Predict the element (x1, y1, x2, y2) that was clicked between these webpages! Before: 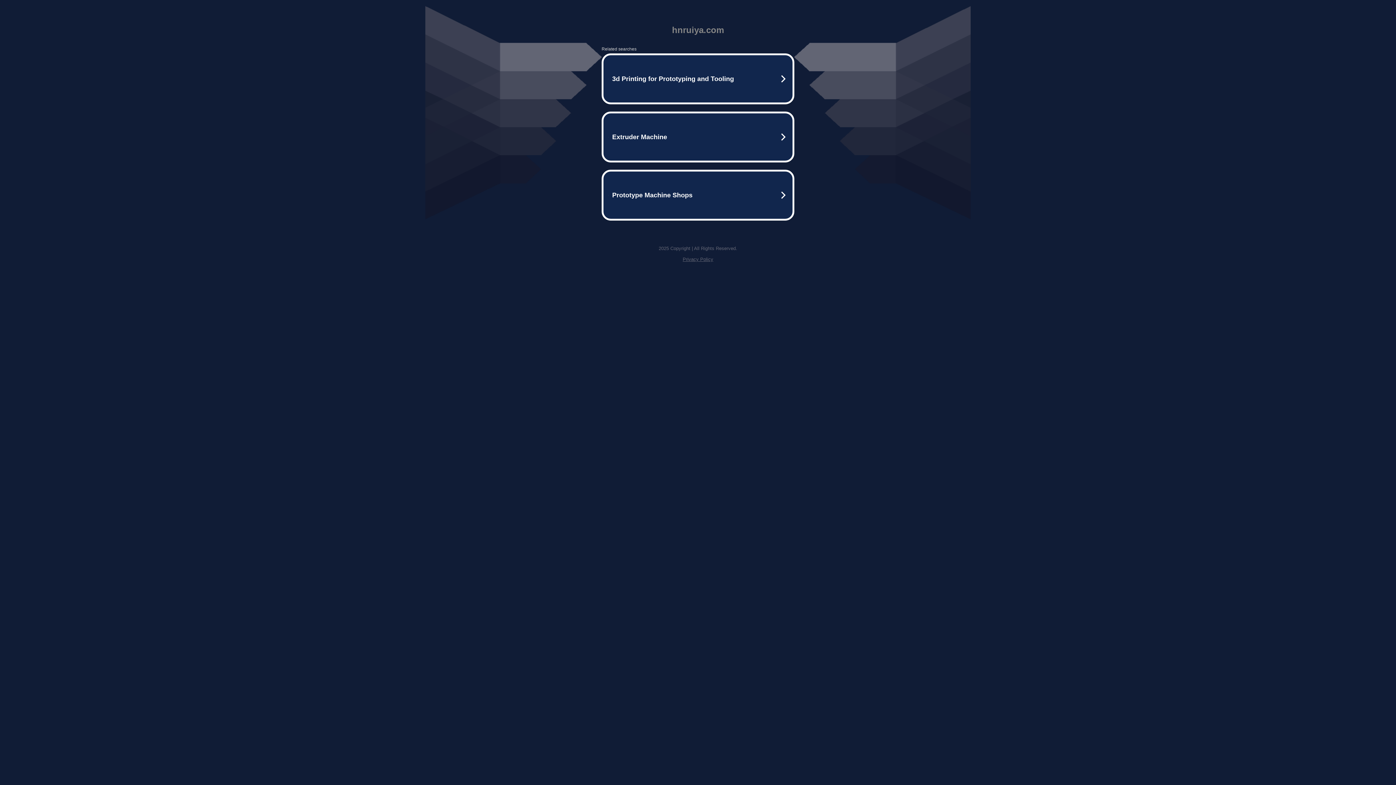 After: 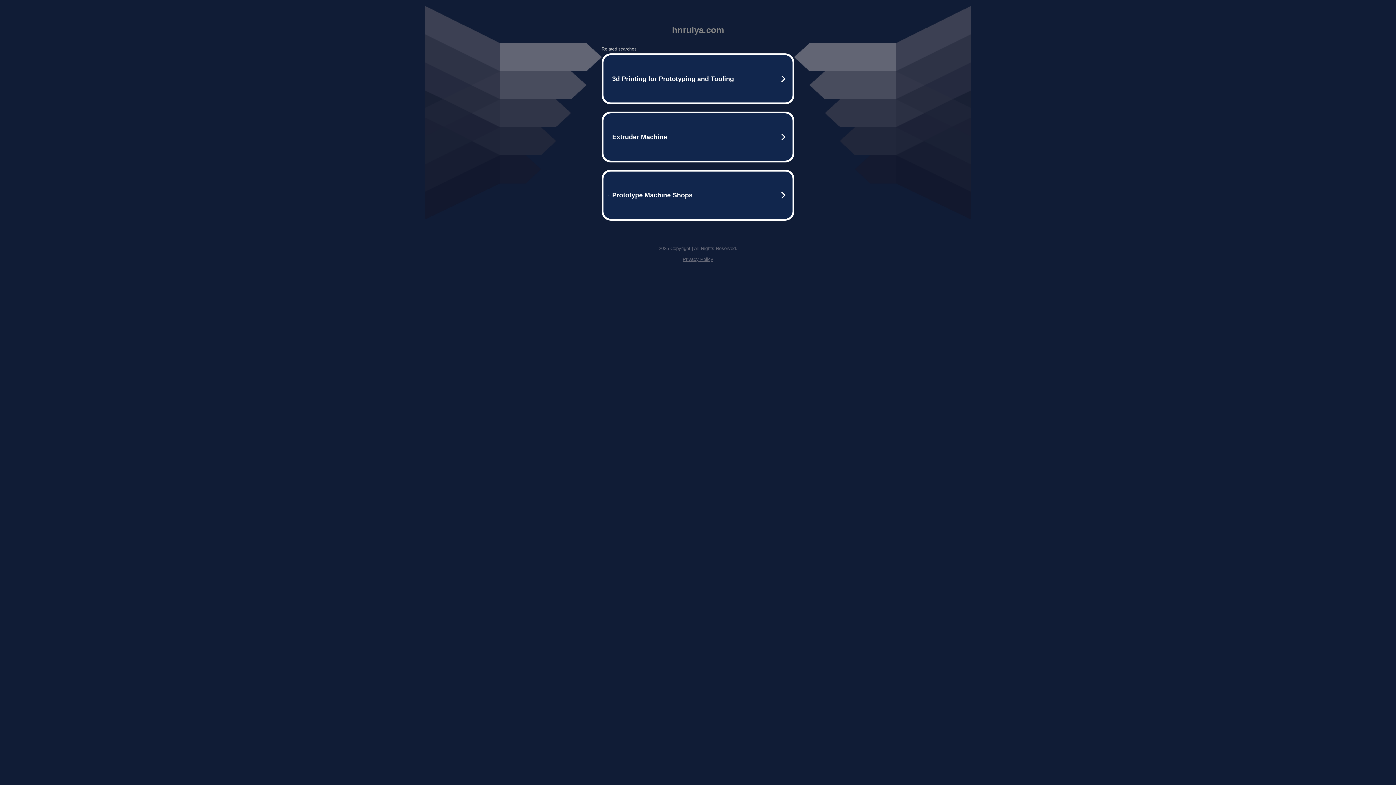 Action: bbox: (682, 256, 713, 262) label: Privacy Policy